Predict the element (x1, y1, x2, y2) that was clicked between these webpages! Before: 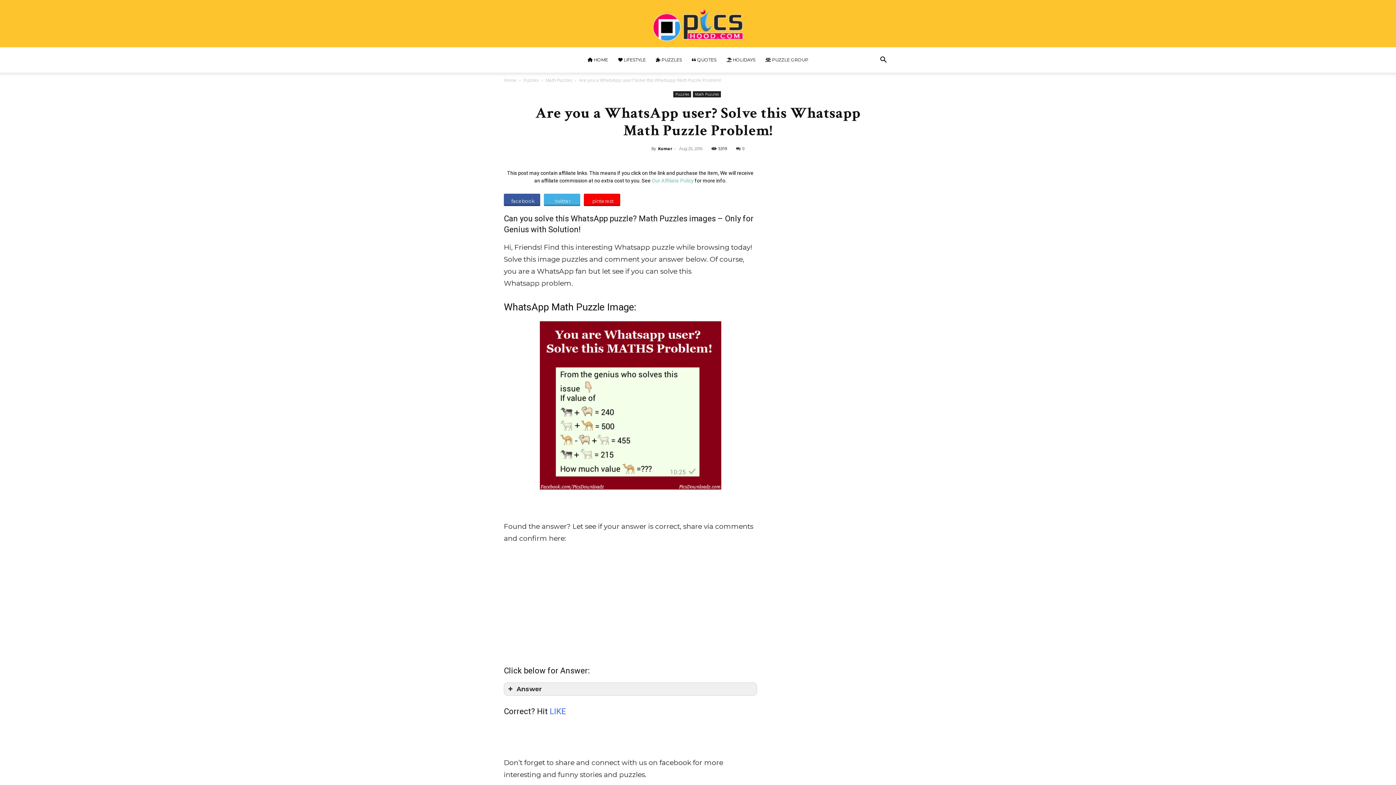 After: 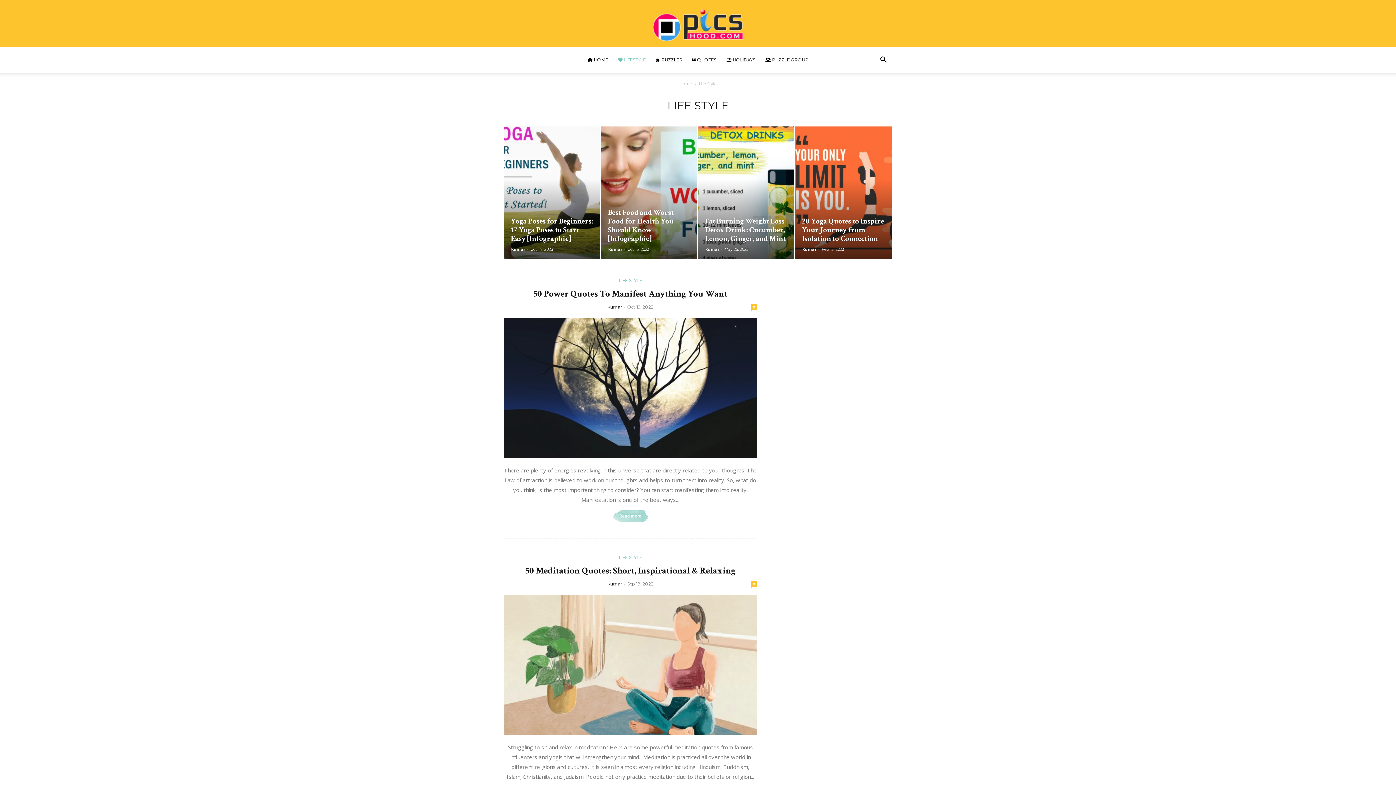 Action: label:  LIFESTYLE bbox: (613, 47, 651, 72)